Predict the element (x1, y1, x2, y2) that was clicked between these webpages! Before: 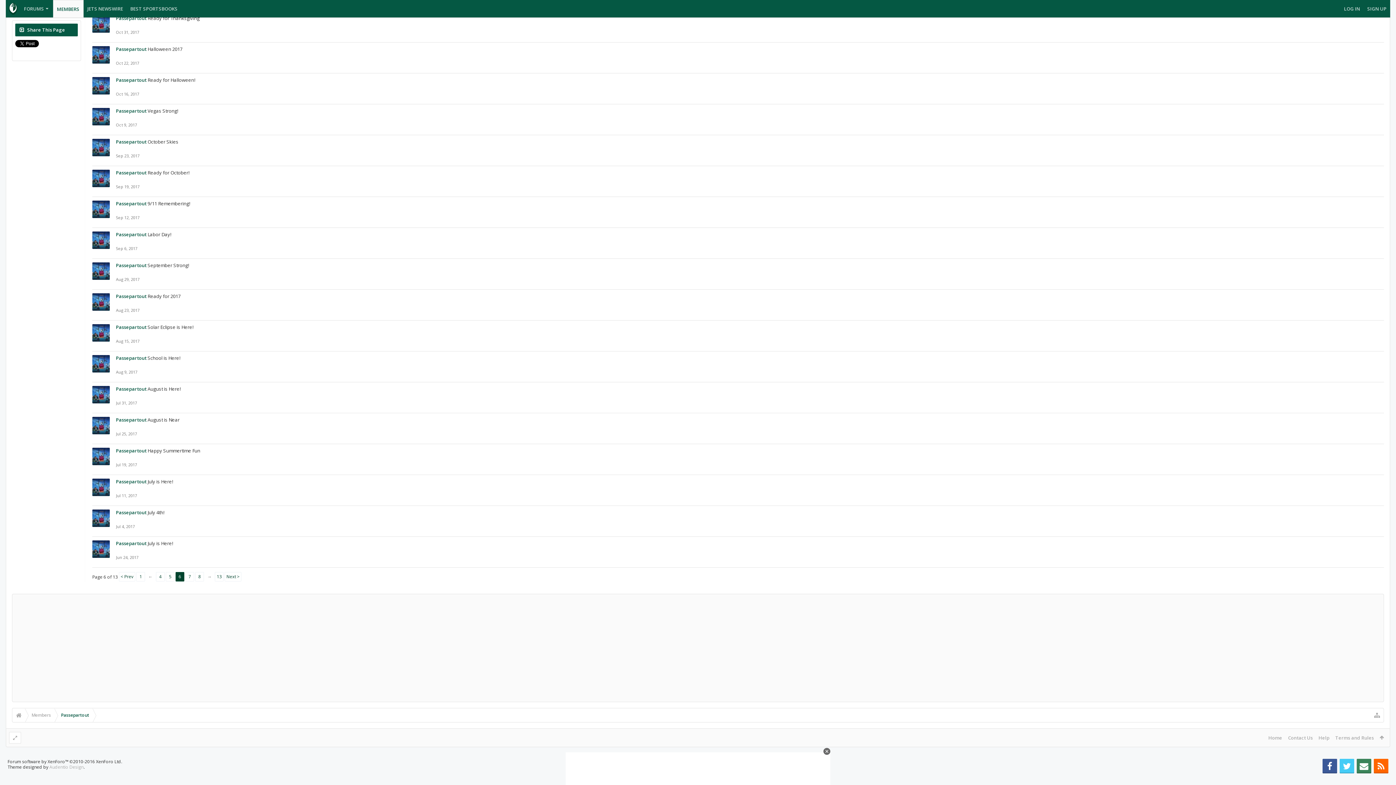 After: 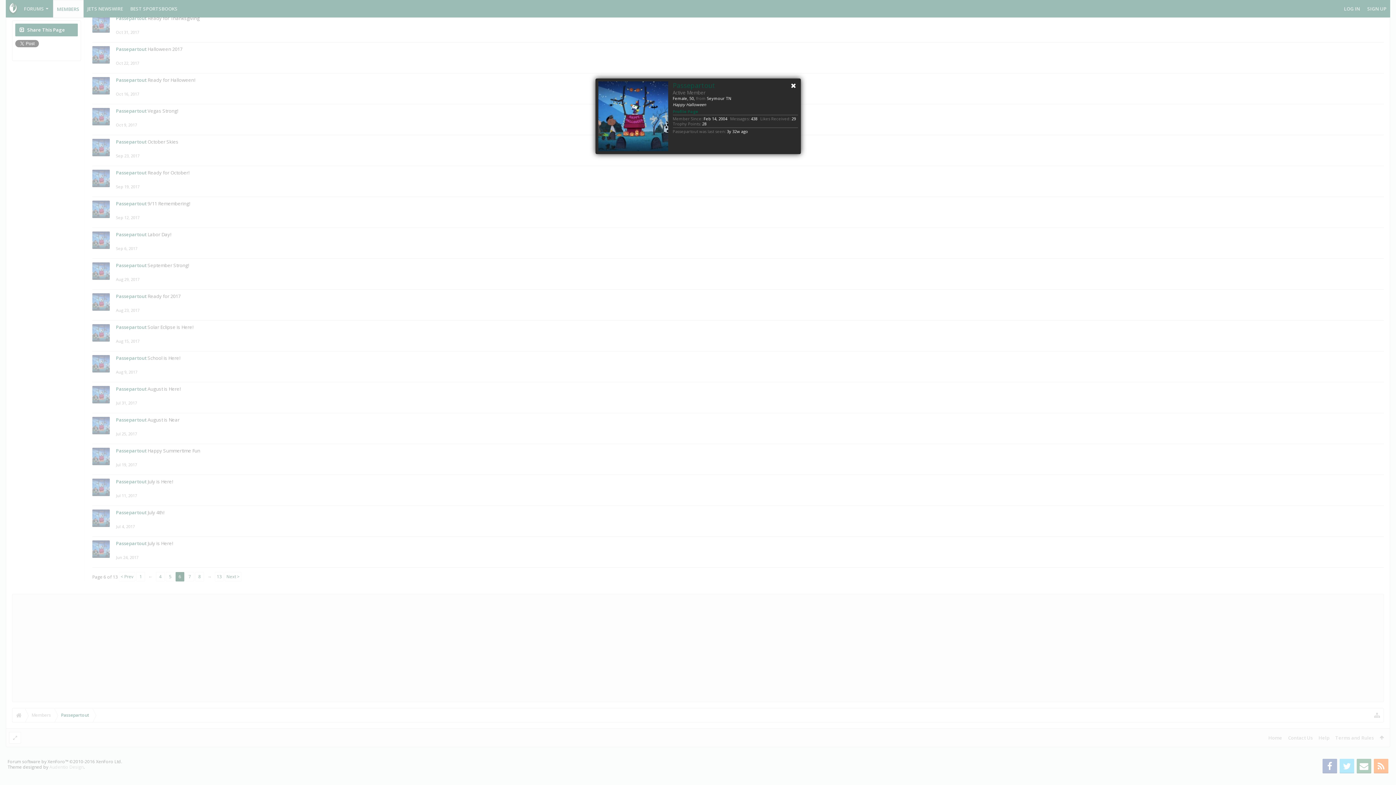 Action: bbox: (92, 108, 109, 125)